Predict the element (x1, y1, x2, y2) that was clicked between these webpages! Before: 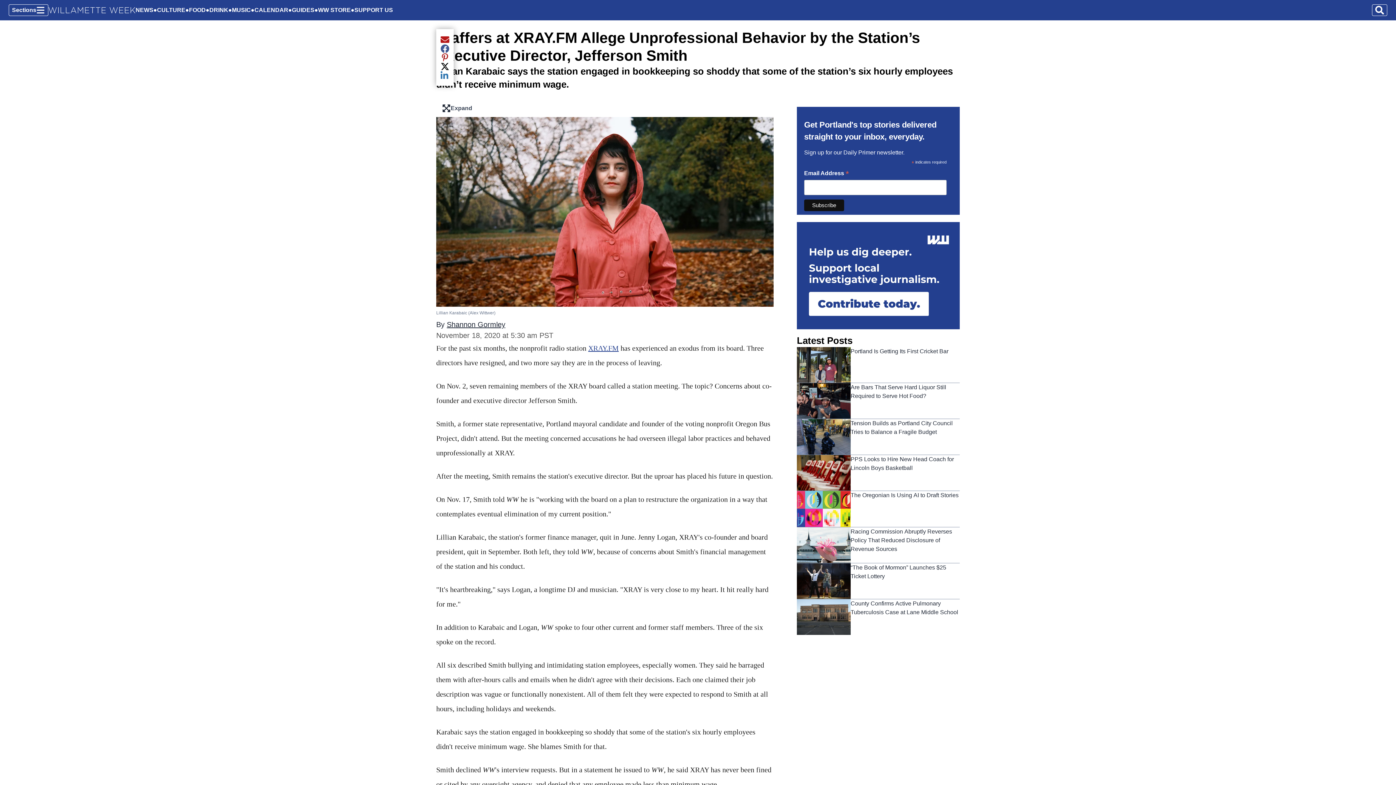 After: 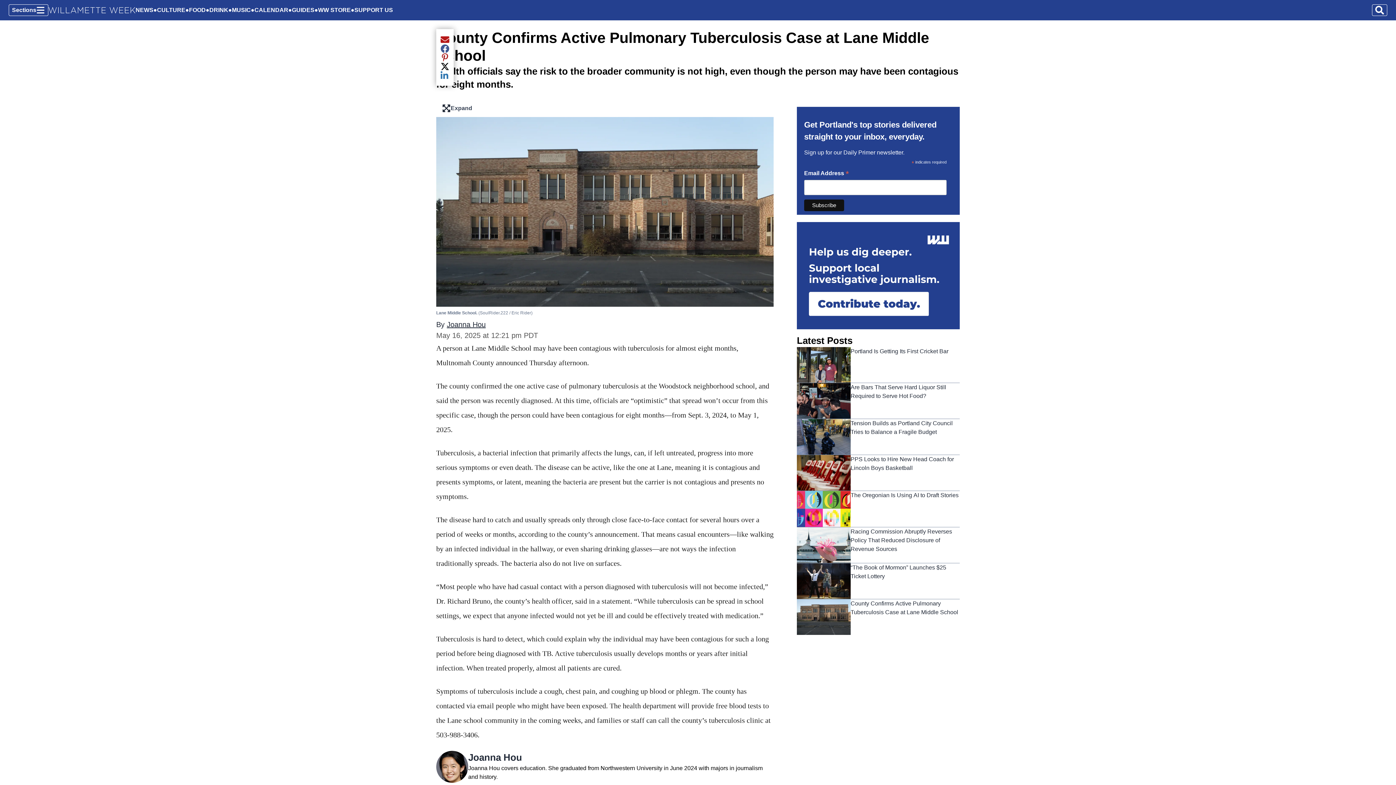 Action: label: County Confirms Active Pulmonary Tuberculosis Case at Lane Middle School bbox: (850, 599, 960, 635)